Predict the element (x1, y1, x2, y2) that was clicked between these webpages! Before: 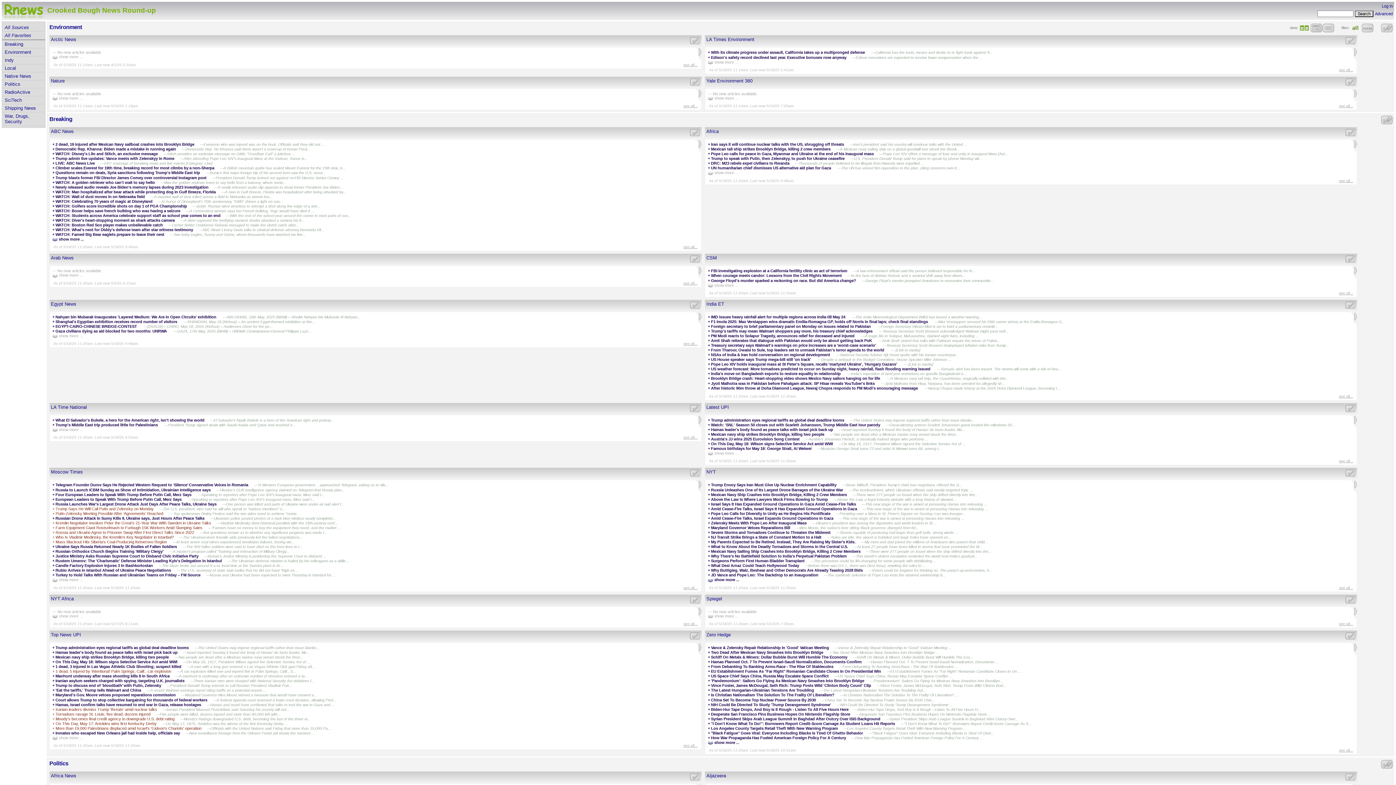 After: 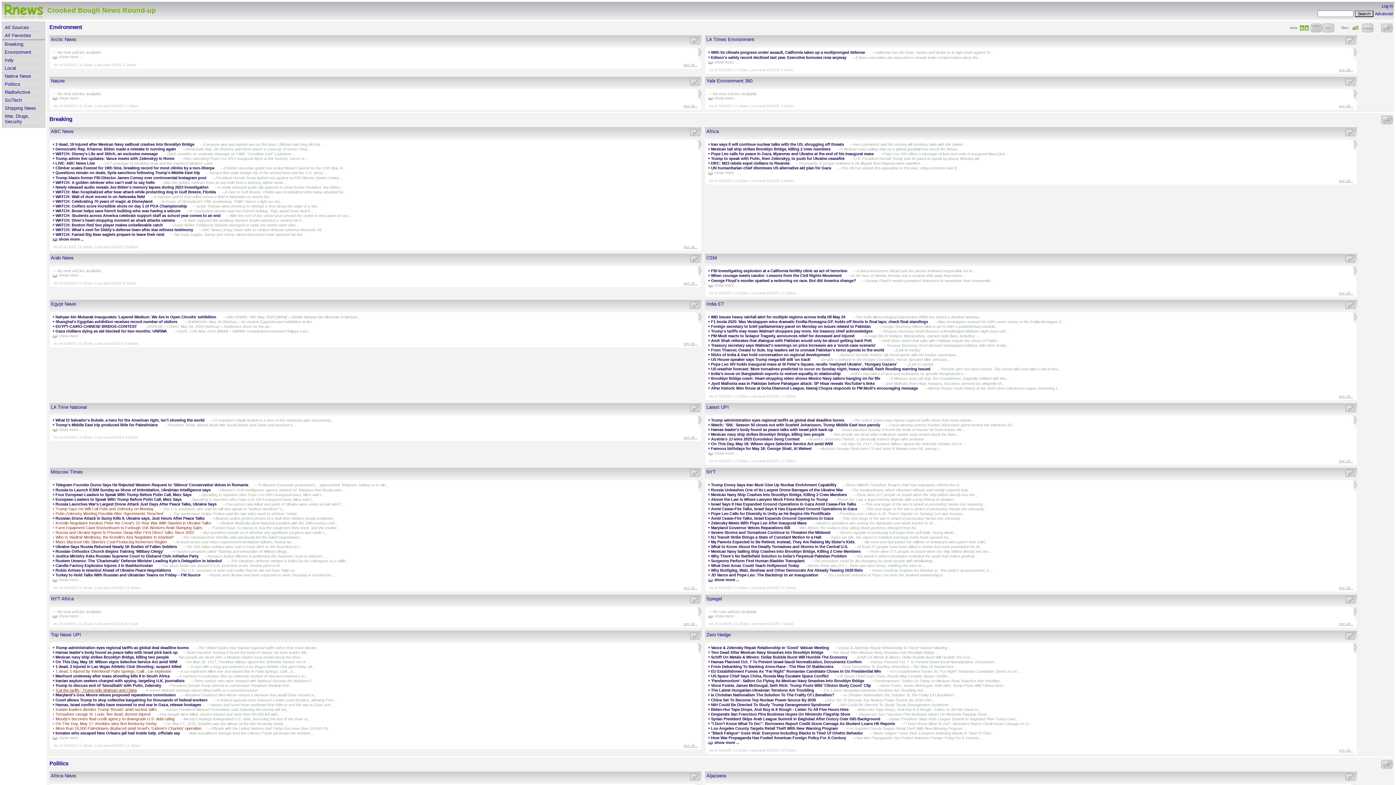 Action: label: ‘Eat the tariffs,' Trump tells Walmart and China bbox: (55, 688, 141, 692)